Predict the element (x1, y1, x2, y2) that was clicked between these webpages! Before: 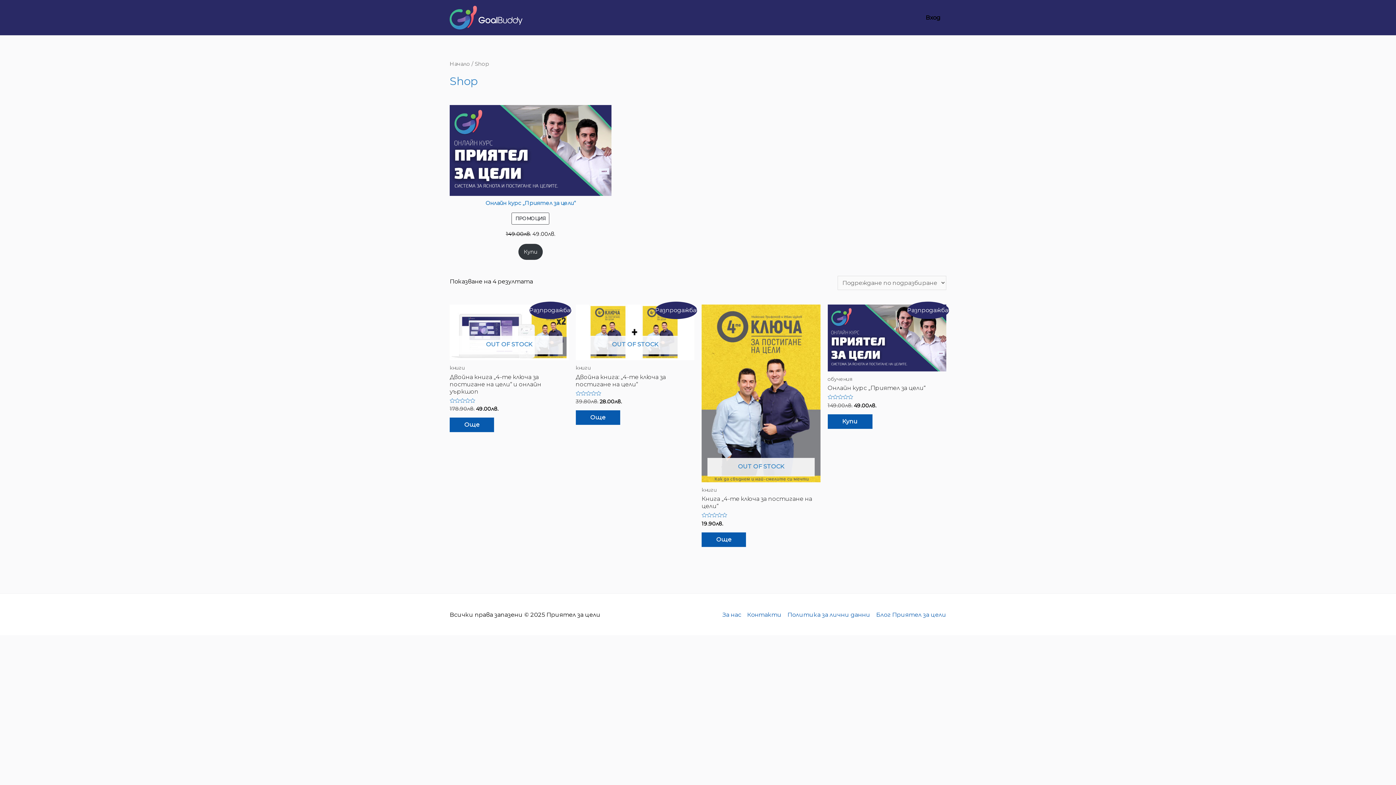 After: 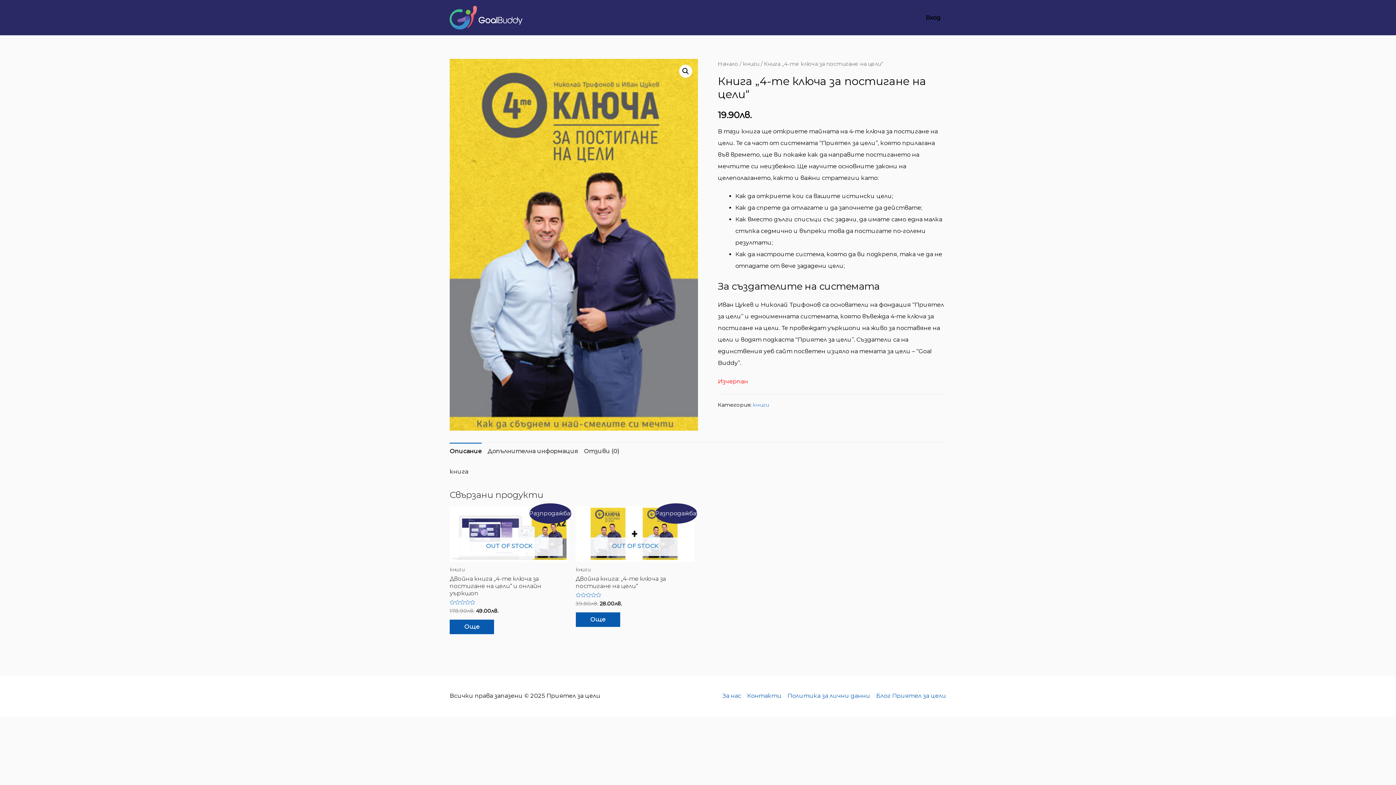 Action: bbox: (701, 495, 820, 510) label: Книга „4-те ключа за постигане на цели“